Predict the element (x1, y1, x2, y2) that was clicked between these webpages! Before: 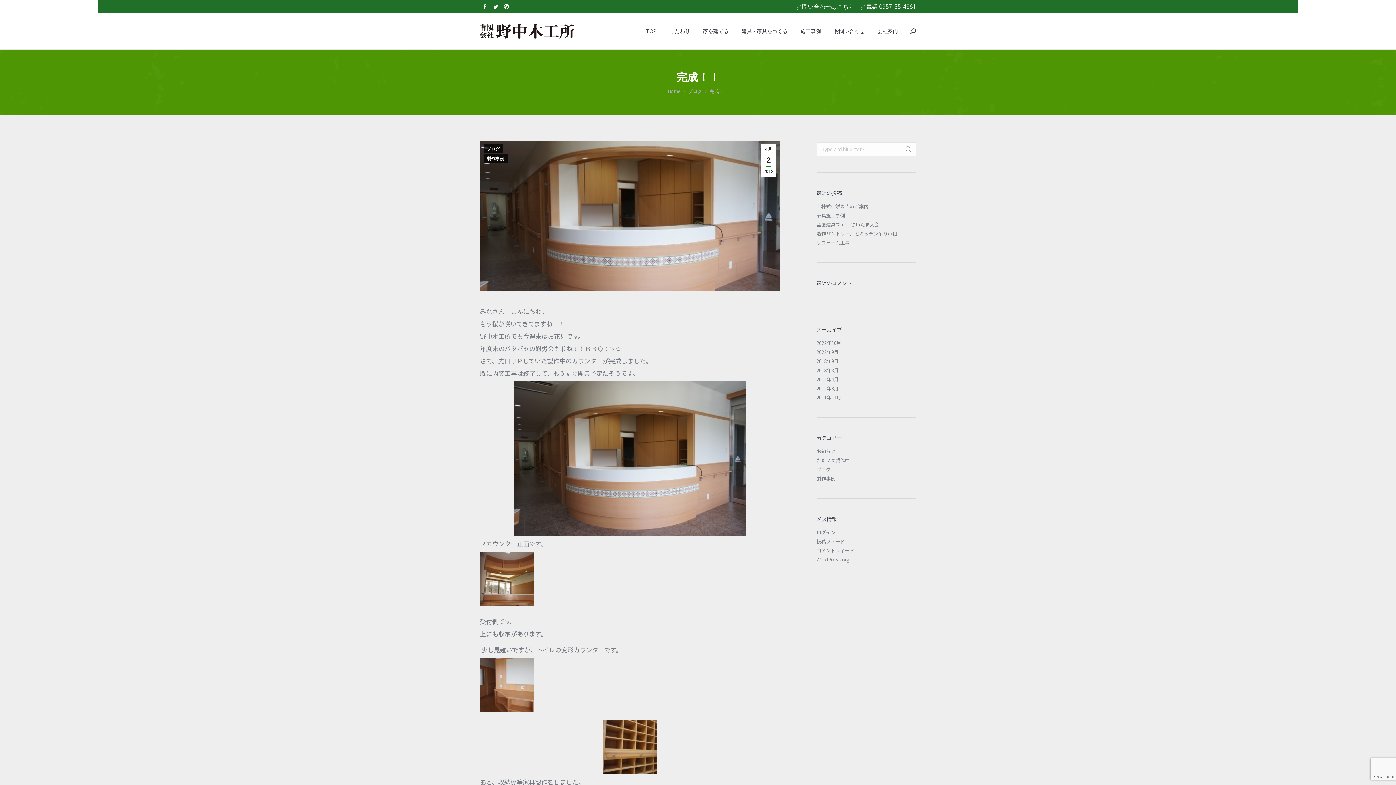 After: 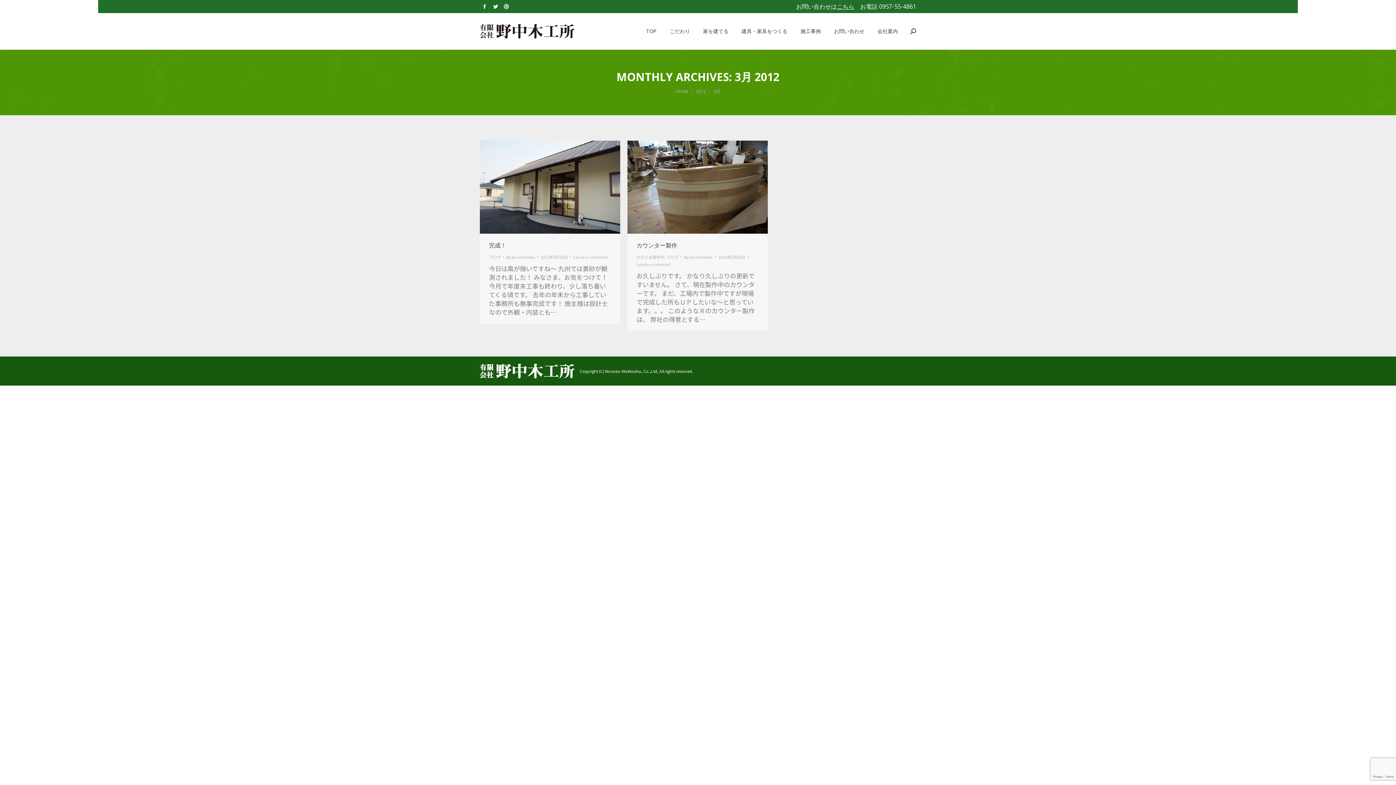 Action: label: 2012年3月 bbox: (816, 385, 838, 392)